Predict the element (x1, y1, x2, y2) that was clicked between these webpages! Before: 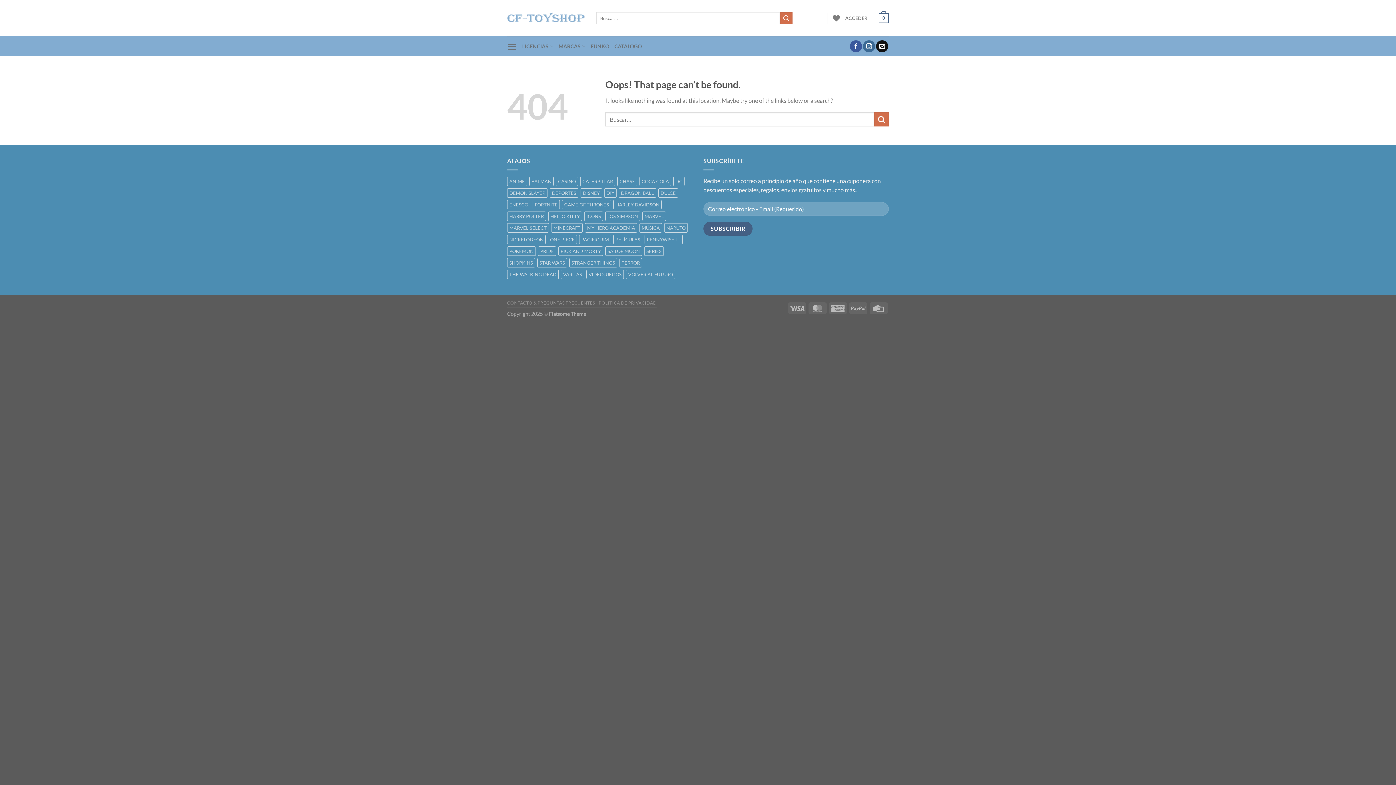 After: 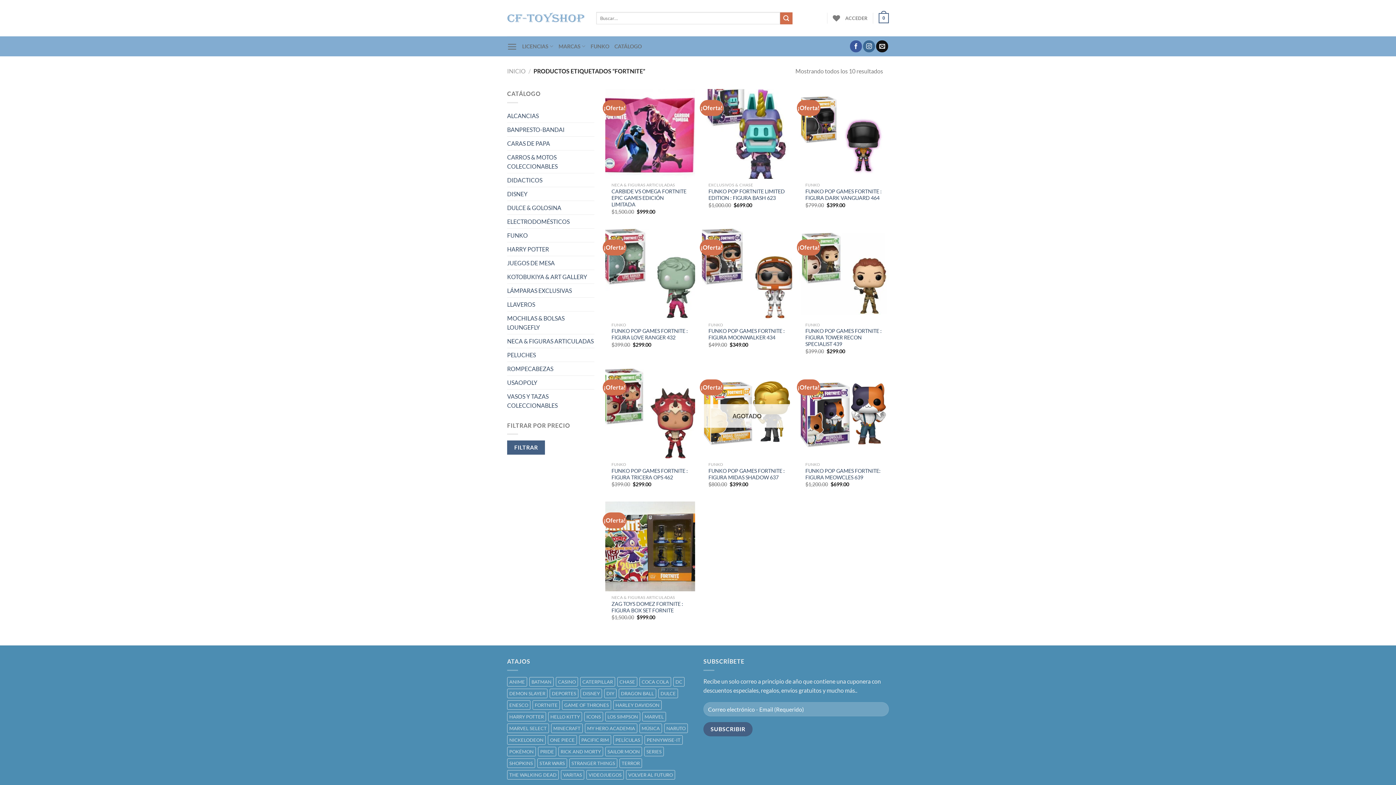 Action: label: FORTNITE () bbox: (532, 199, 560, 209)